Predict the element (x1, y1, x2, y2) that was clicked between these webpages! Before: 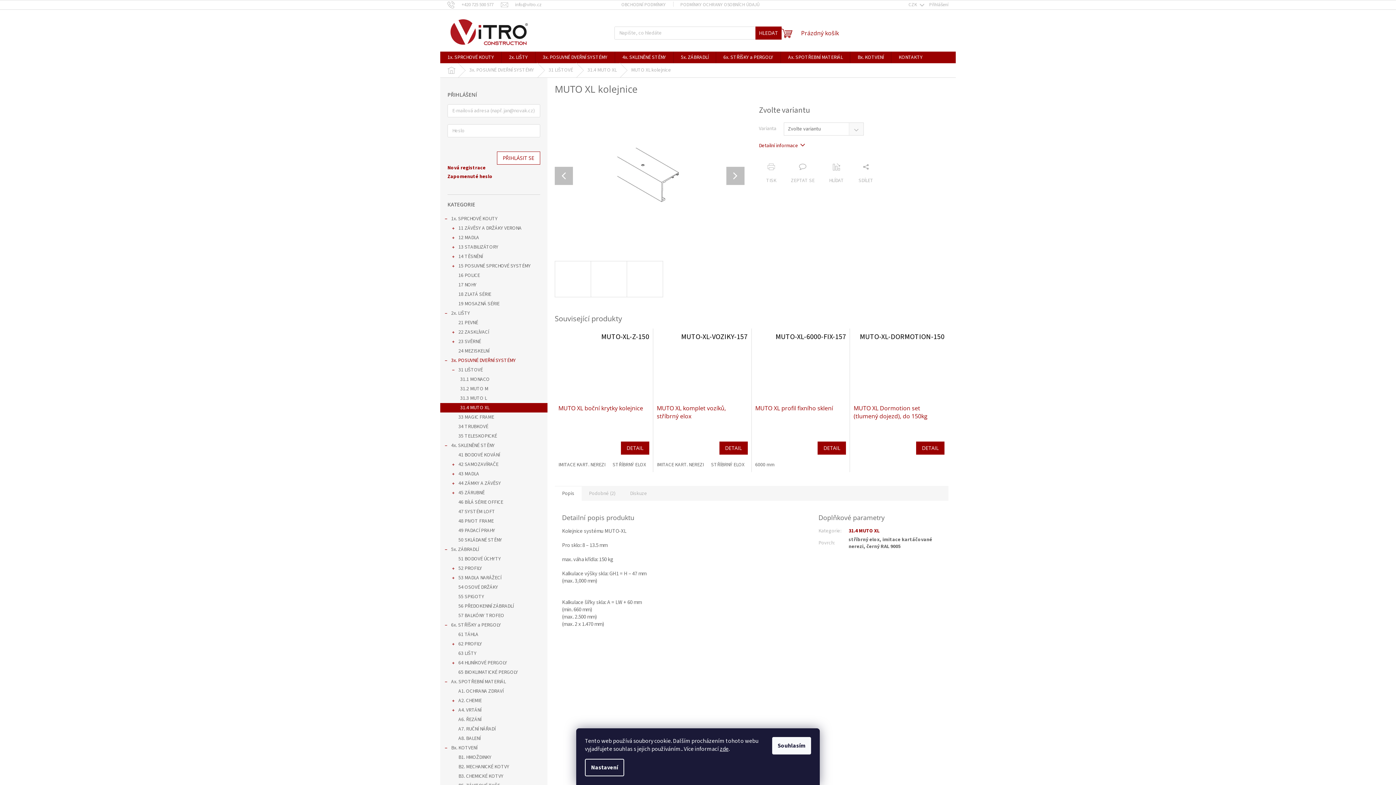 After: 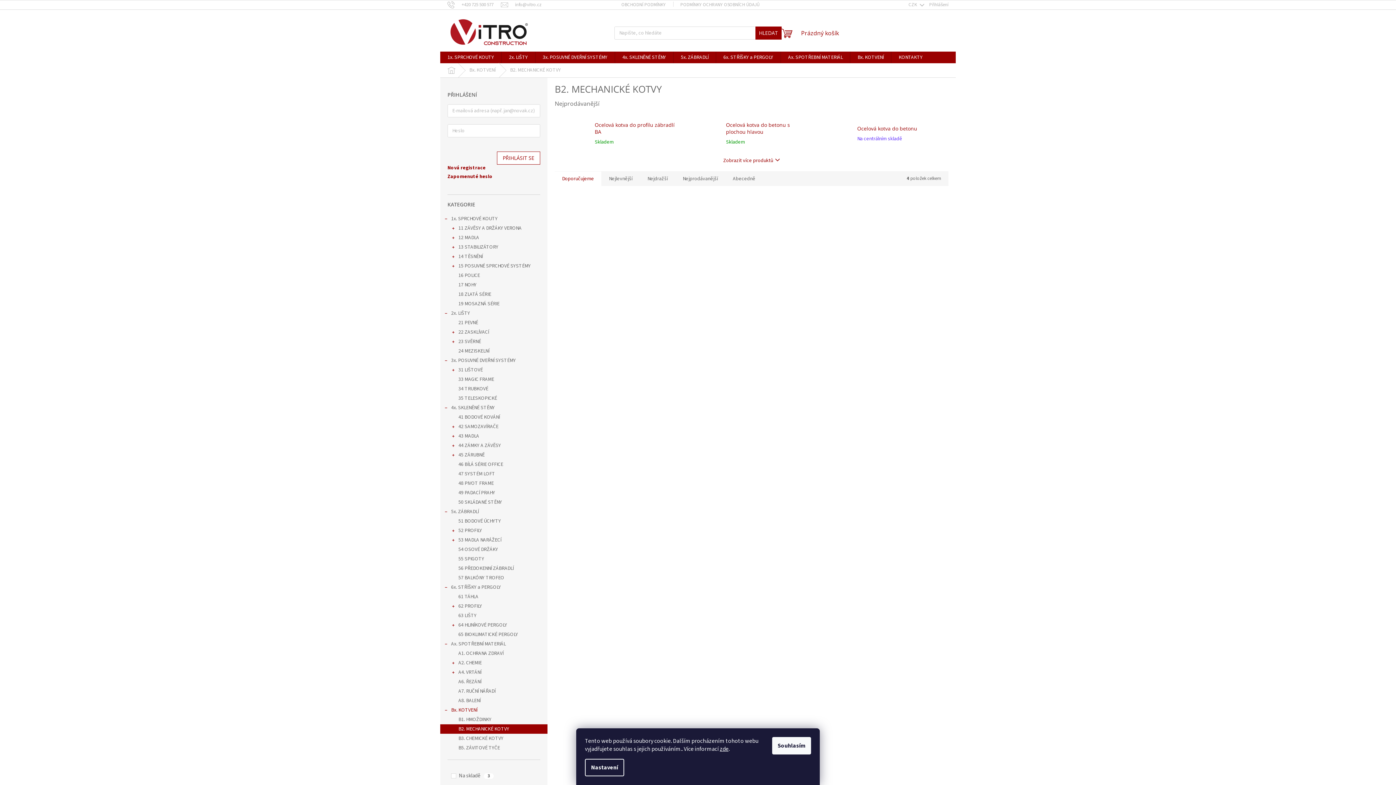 Action: label: B2. MECHANICKÉ KOTVY bbox: (440, 762, 547, 772)